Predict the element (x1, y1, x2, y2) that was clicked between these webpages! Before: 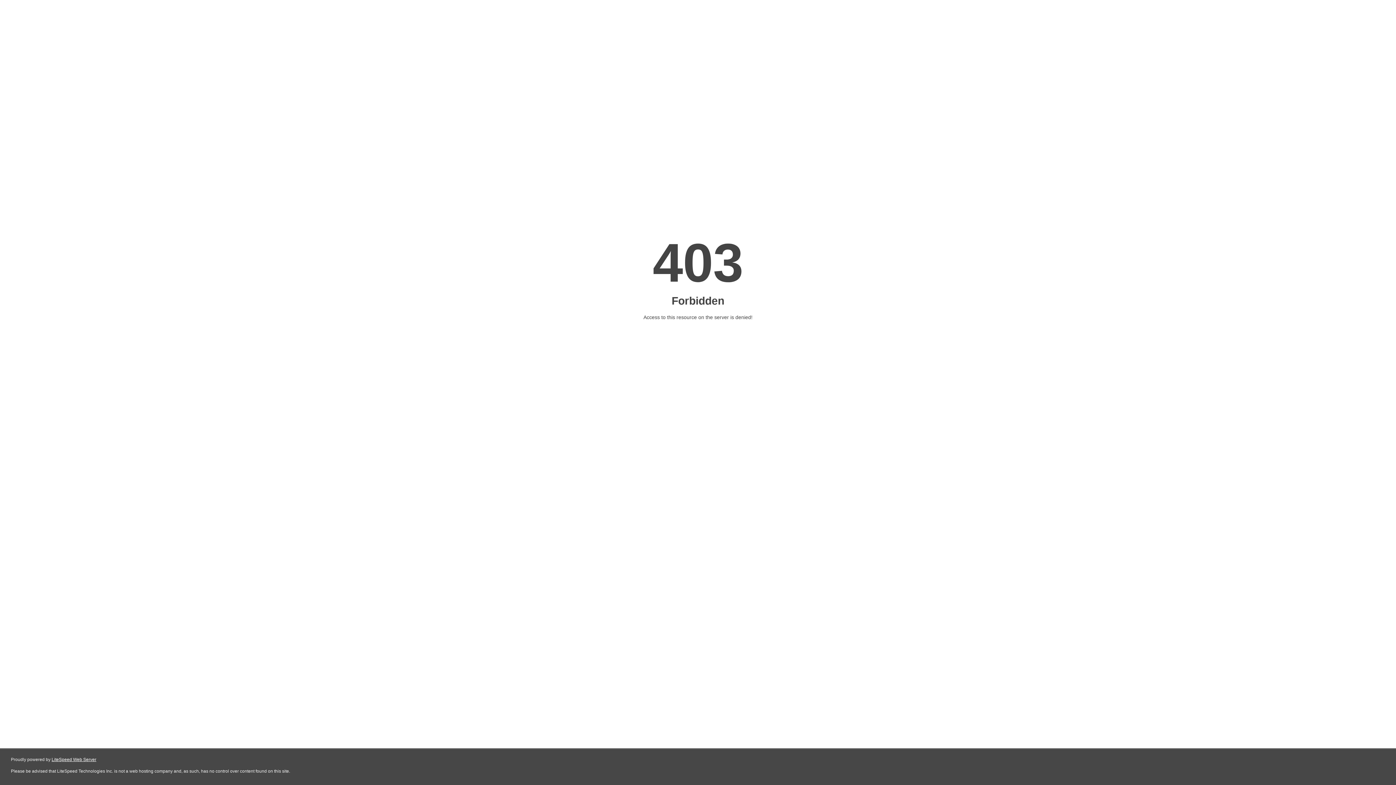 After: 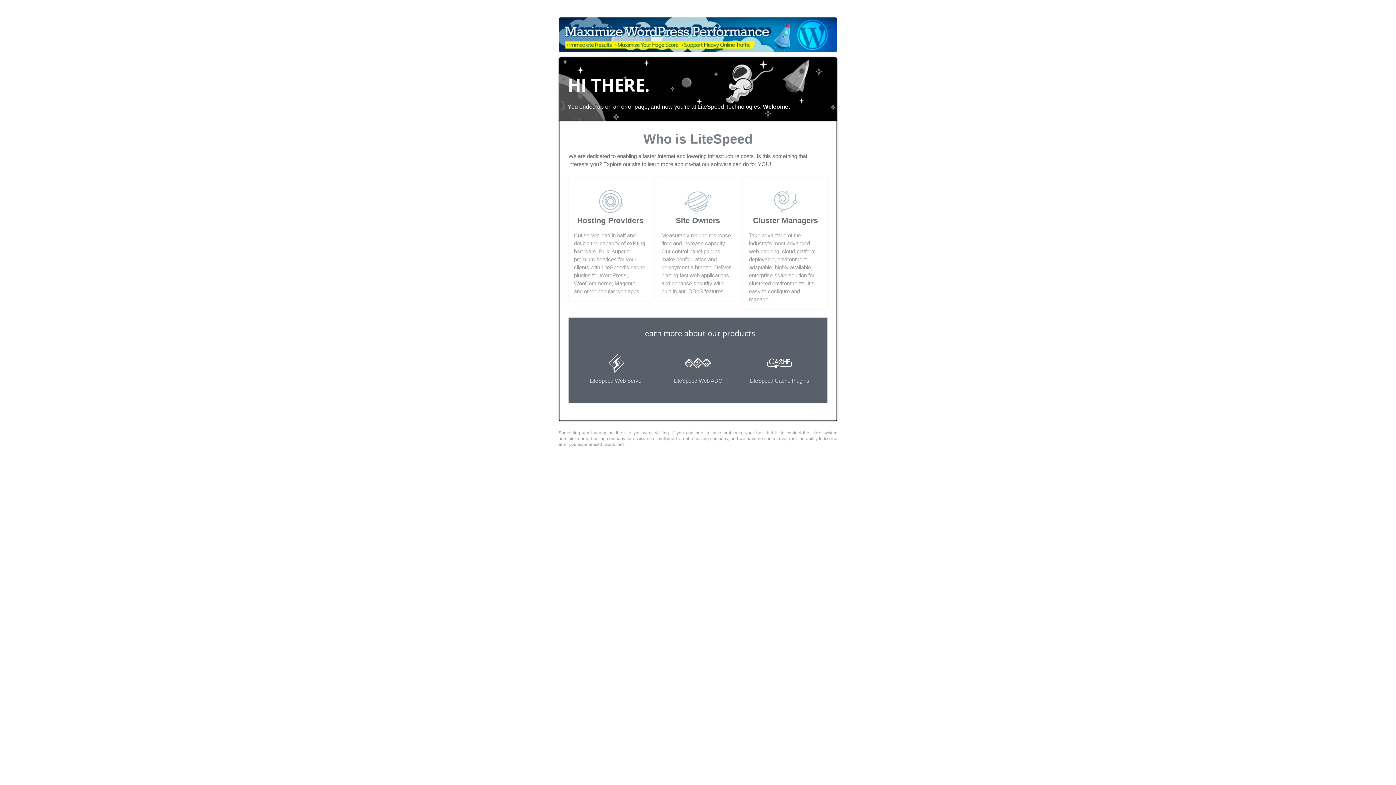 Action: label: LiteSpeed Web Server bbox: (51, 757, 96, 762)